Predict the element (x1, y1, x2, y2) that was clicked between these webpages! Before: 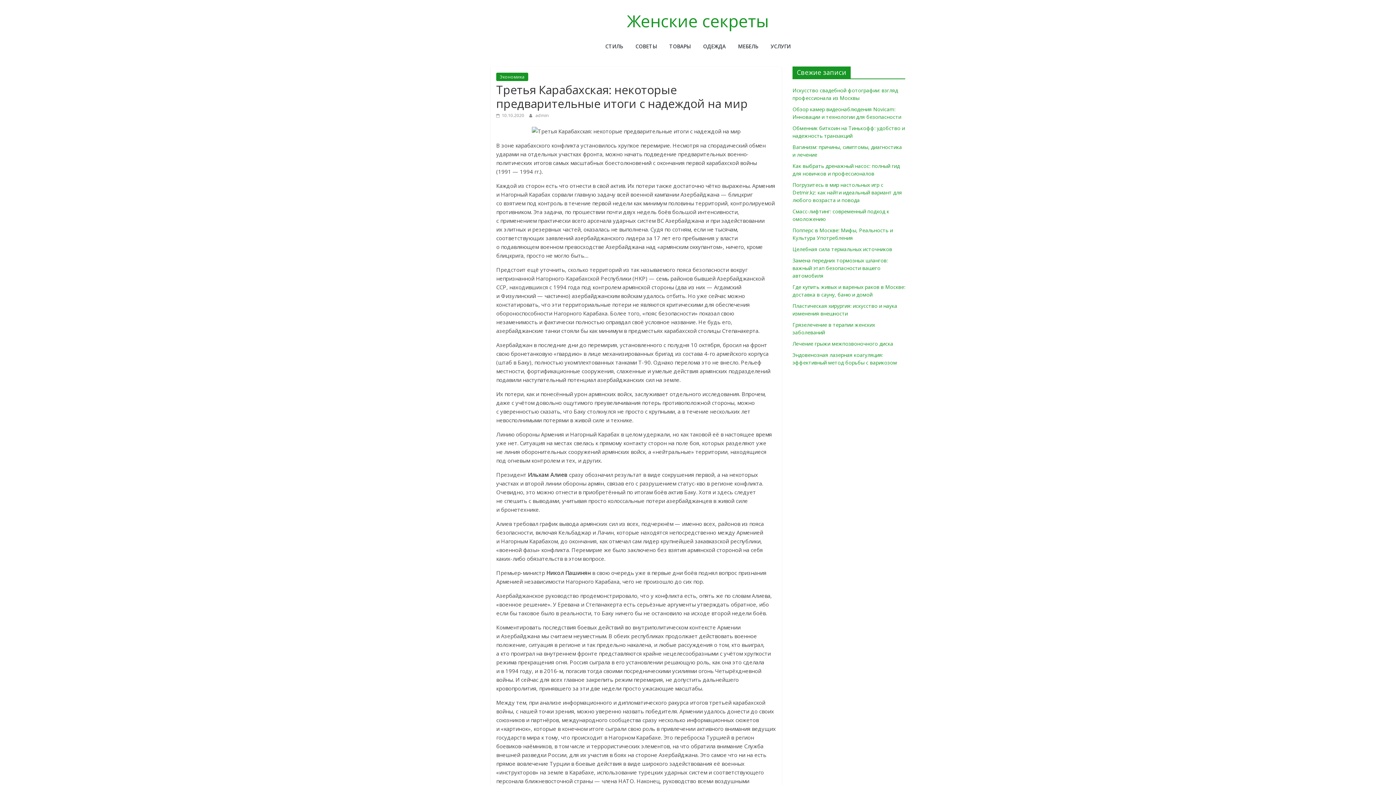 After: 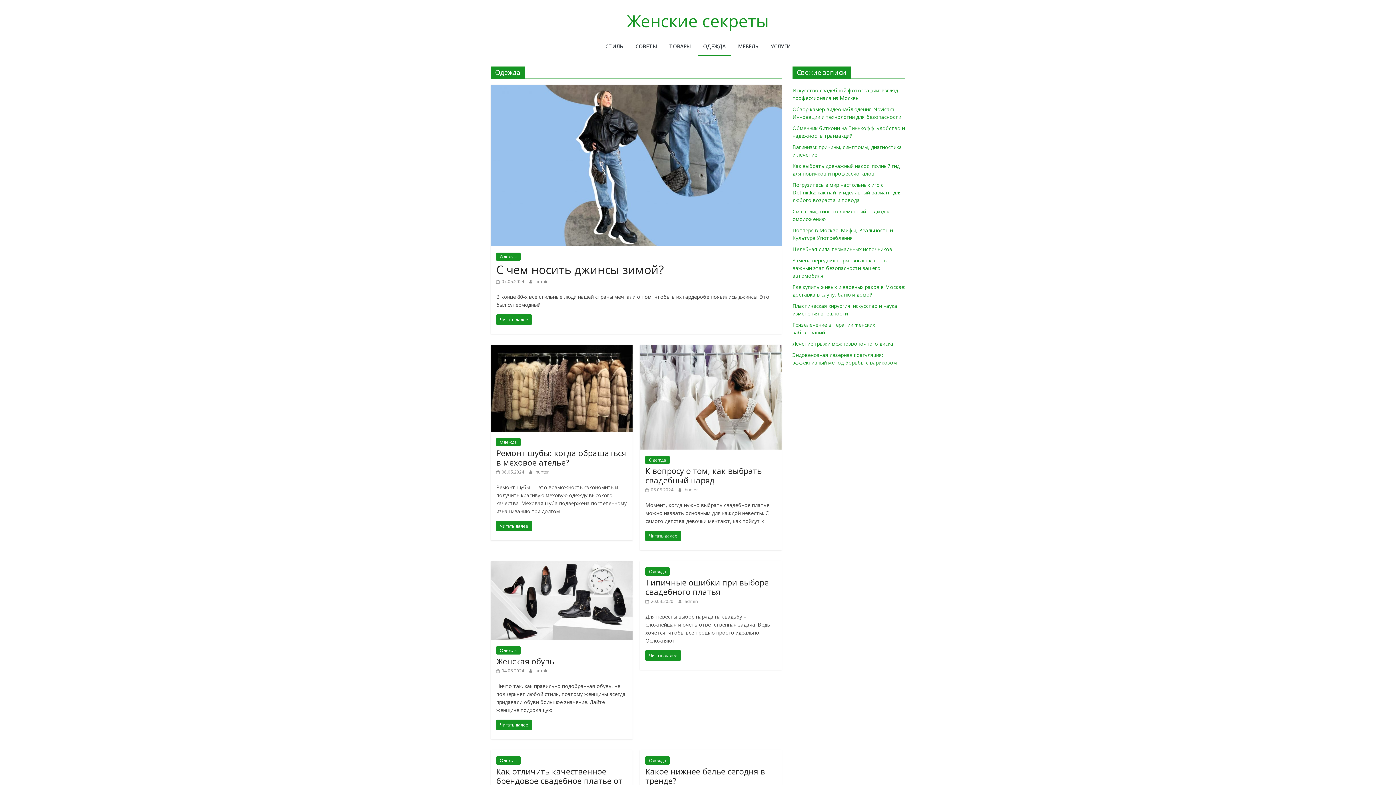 Action: label: ОДЕЖДА bbox: (697, 38, 731, 55)